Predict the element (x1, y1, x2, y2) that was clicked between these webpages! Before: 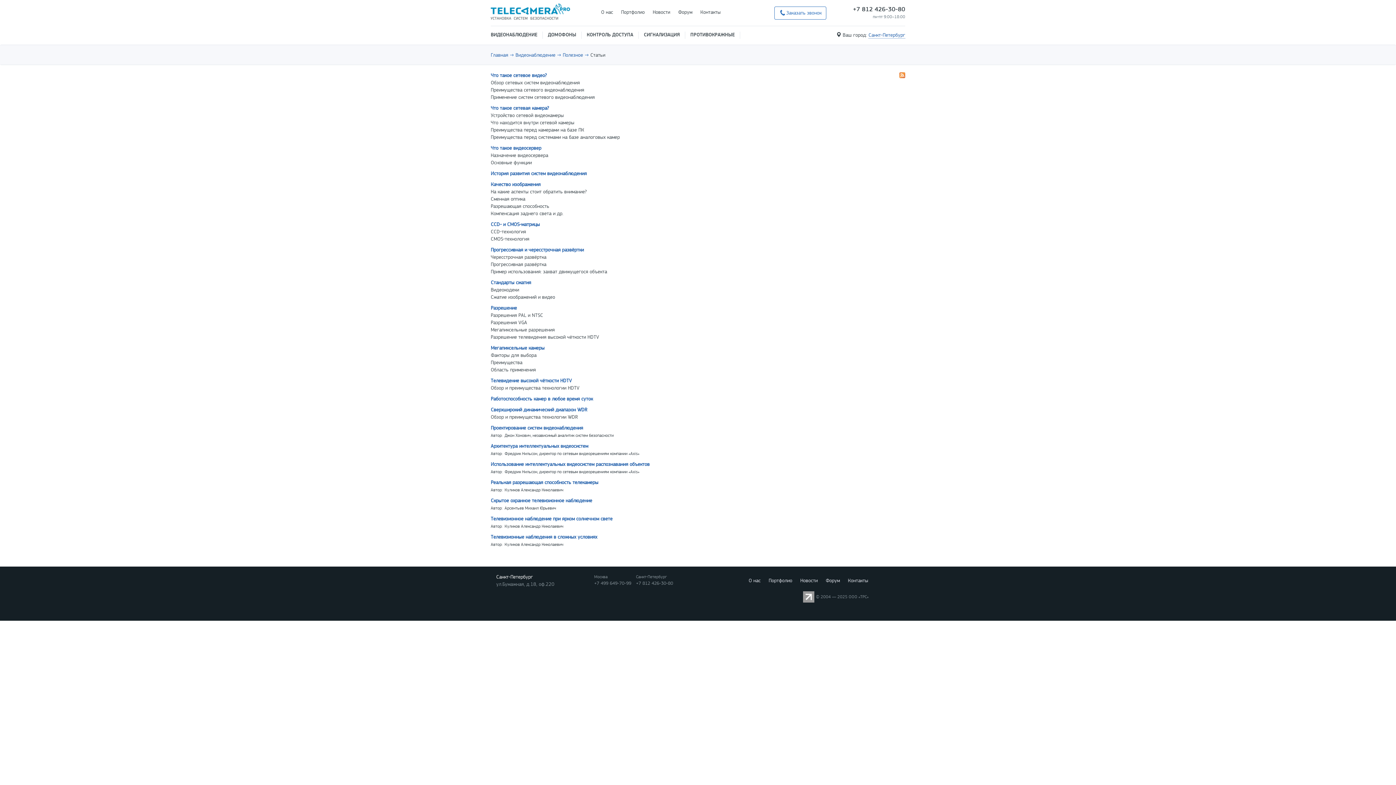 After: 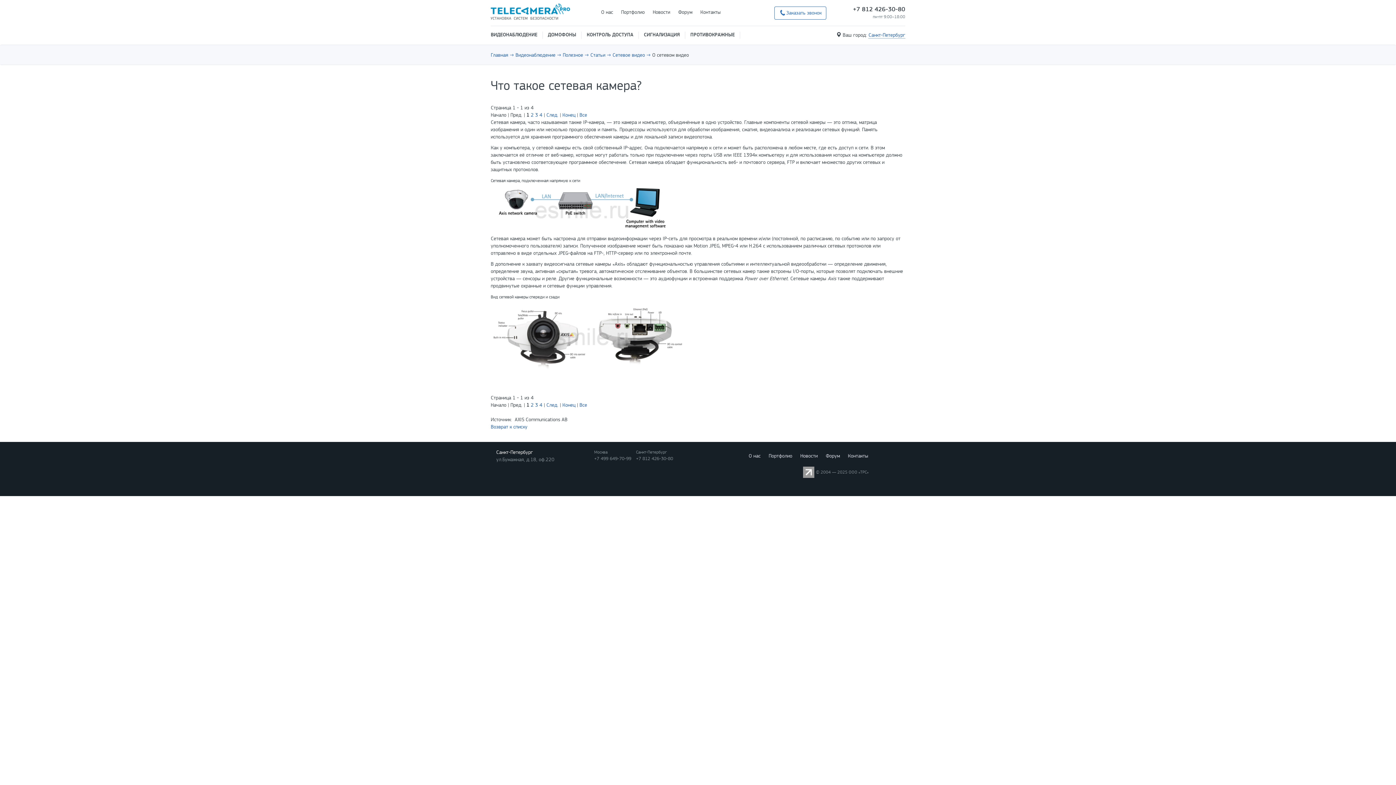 Action: label: Что такое сетевая камера? bbox: (490, 105, 549, 111)